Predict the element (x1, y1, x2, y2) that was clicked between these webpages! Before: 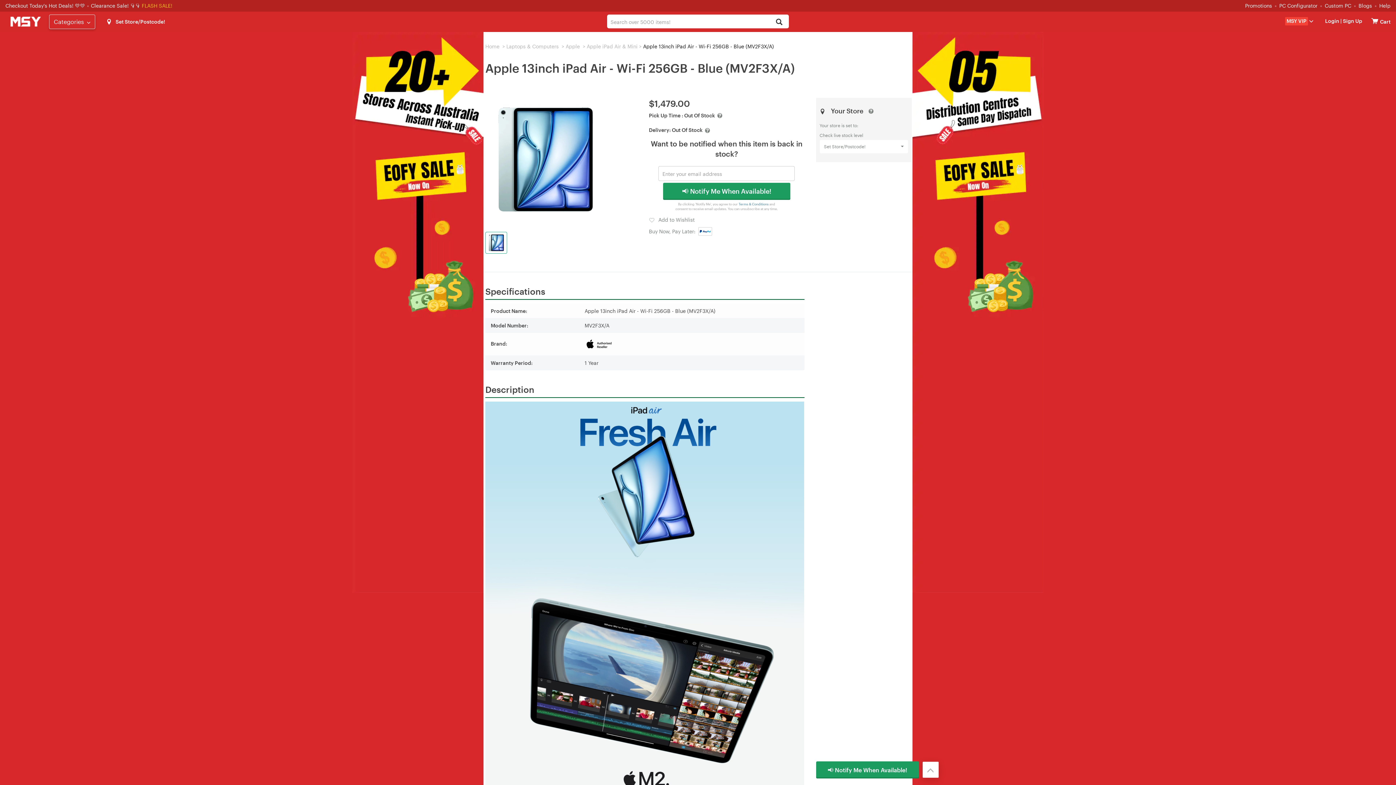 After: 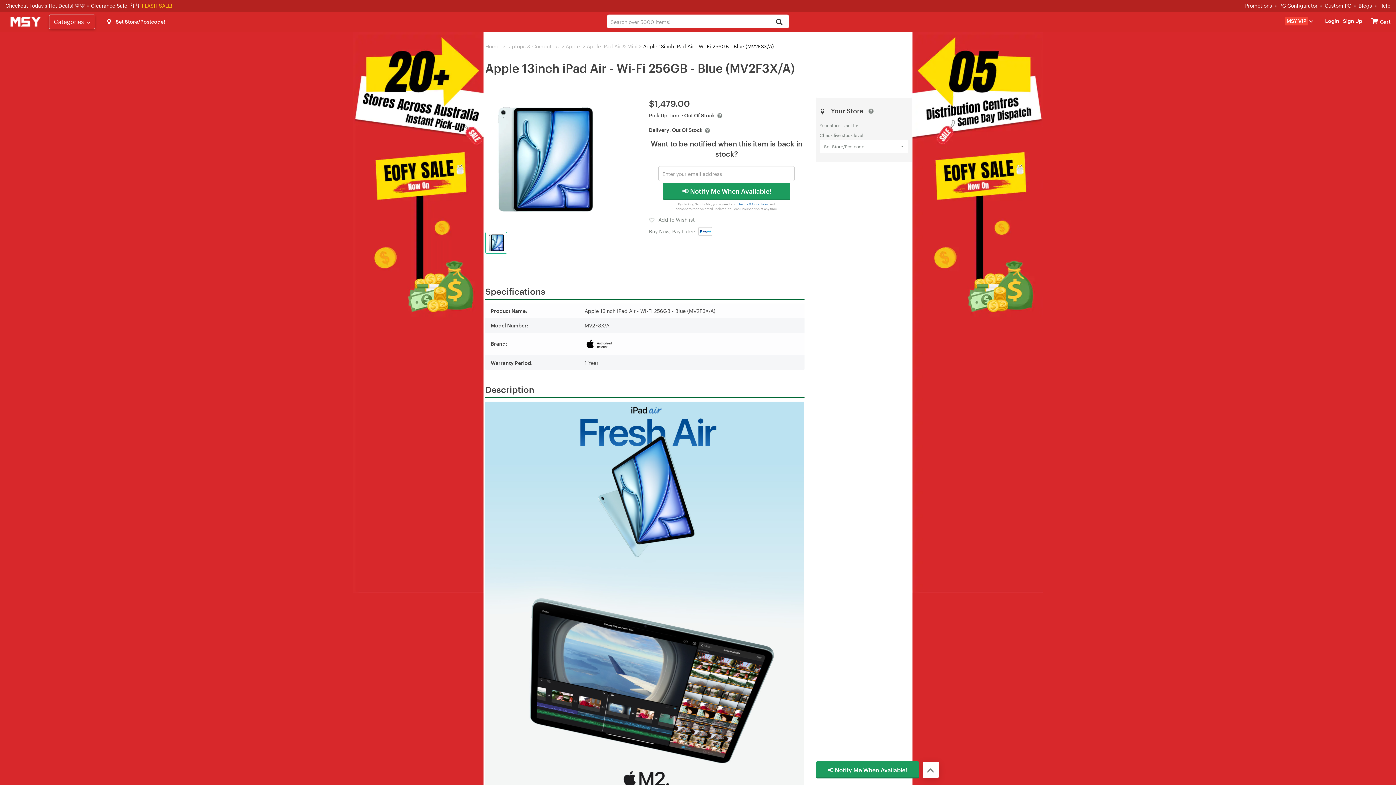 Action: bbox: (922, 762, 938, 778)